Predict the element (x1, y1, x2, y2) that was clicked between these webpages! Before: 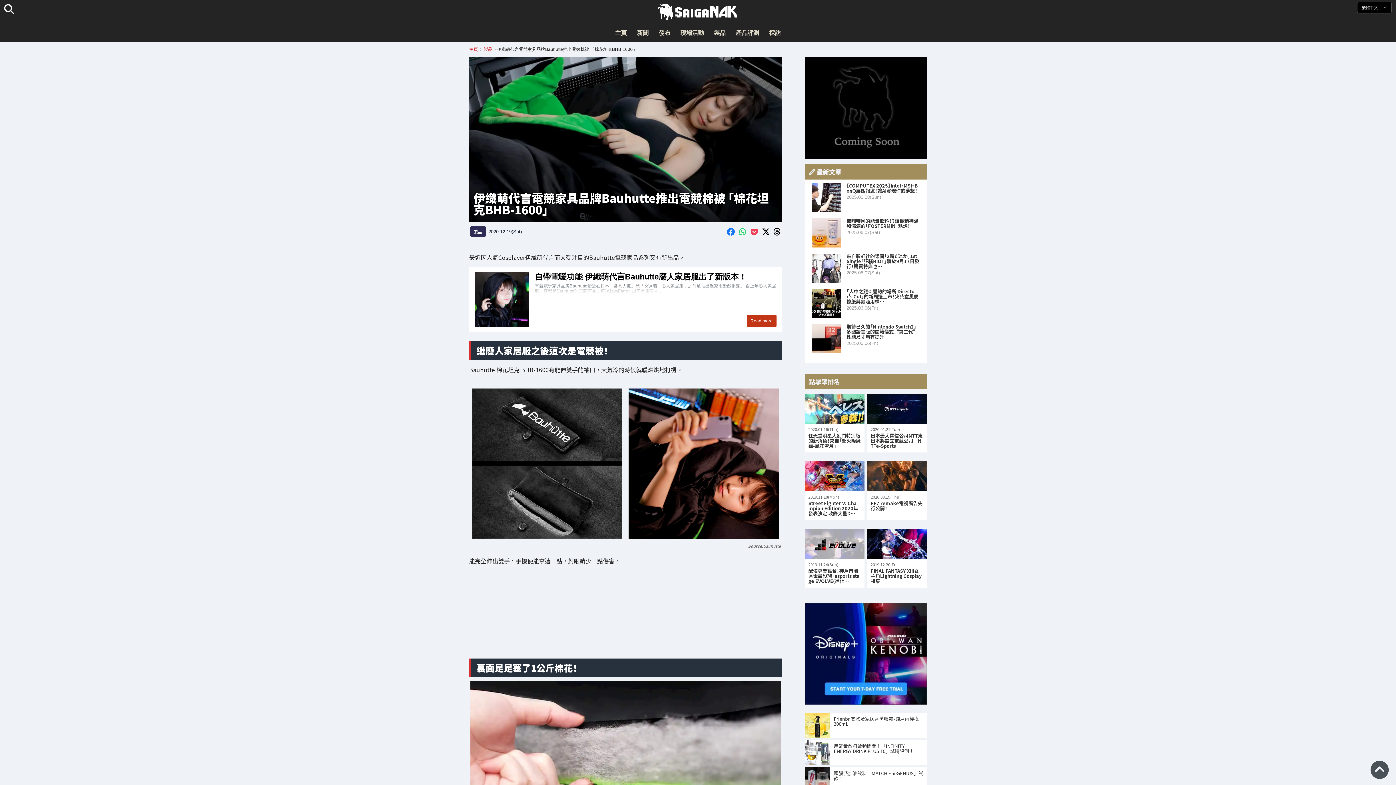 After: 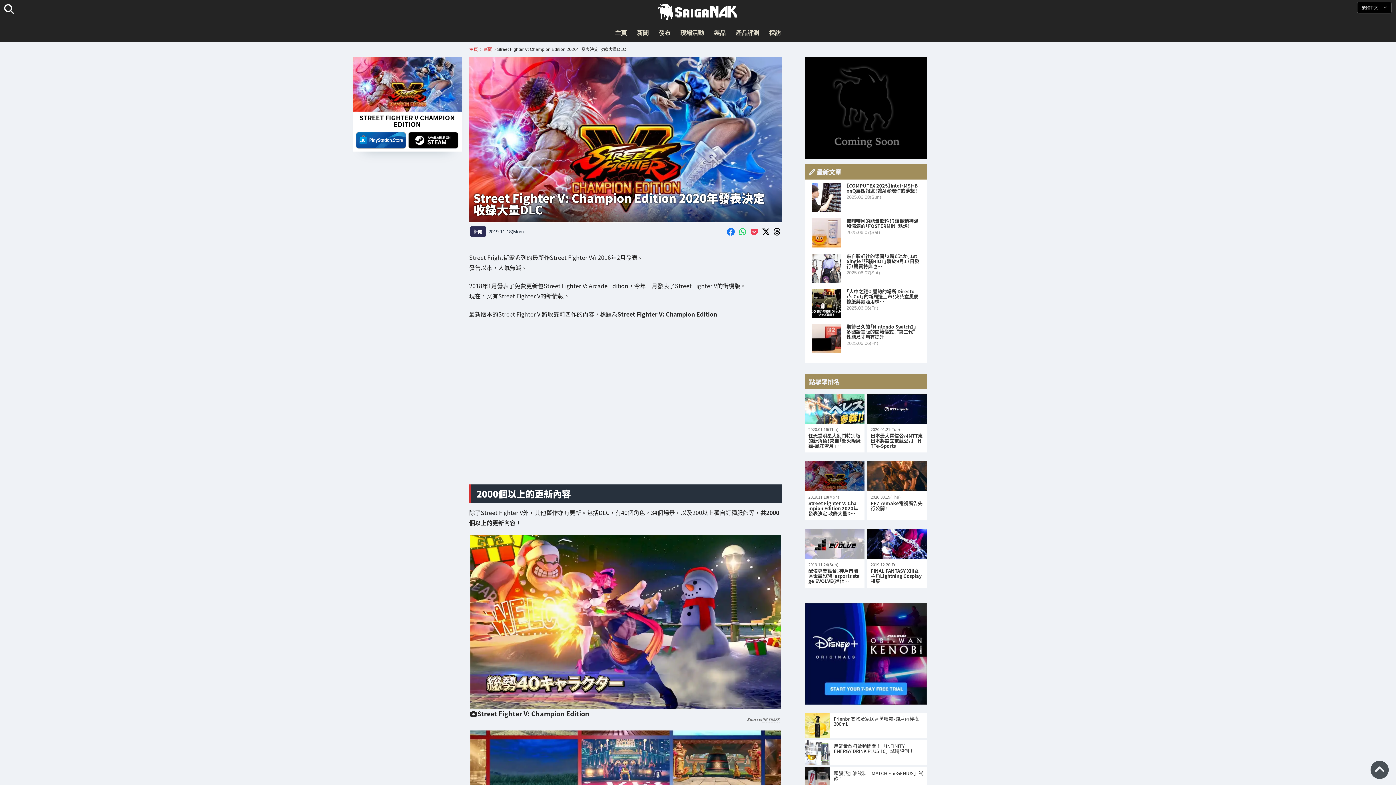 Action: bbox: (804, 461, 864, 491)